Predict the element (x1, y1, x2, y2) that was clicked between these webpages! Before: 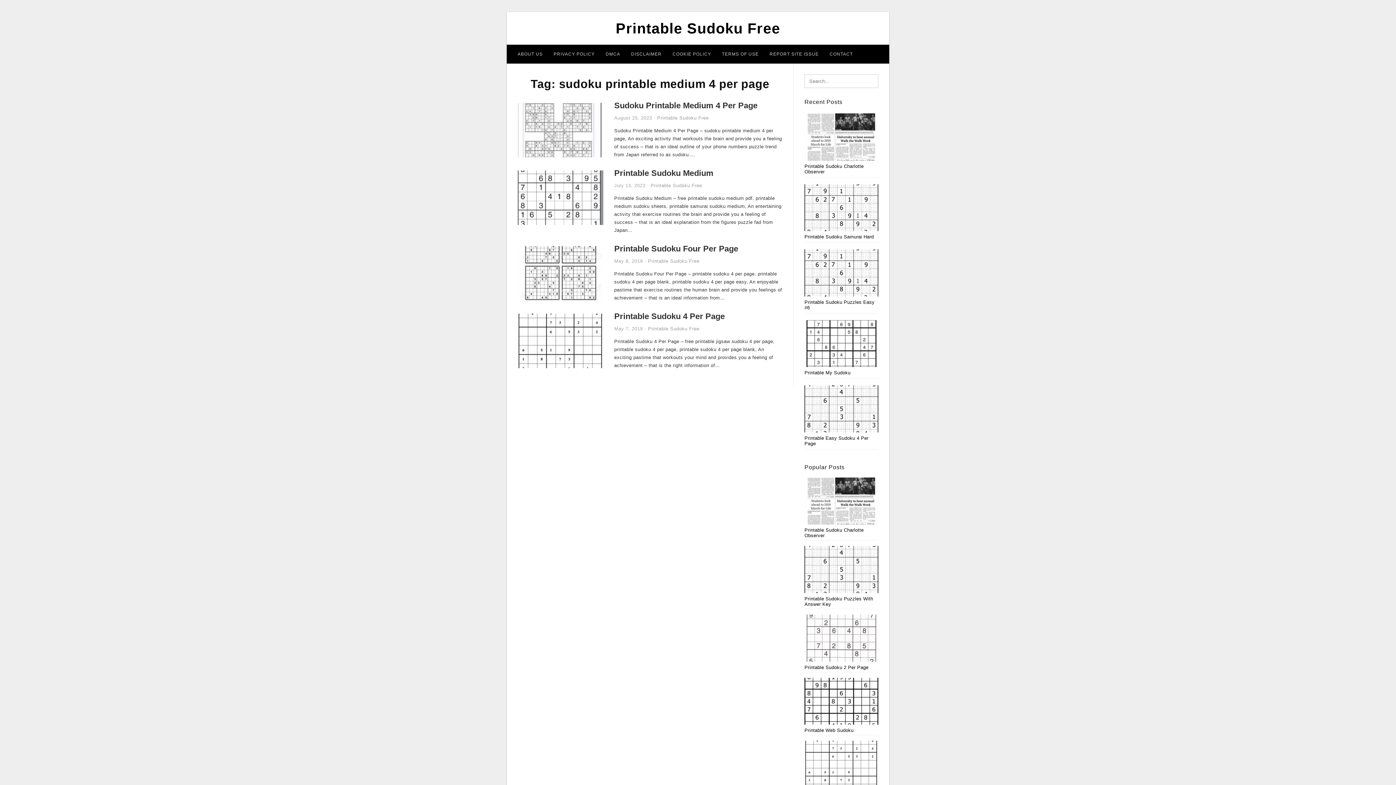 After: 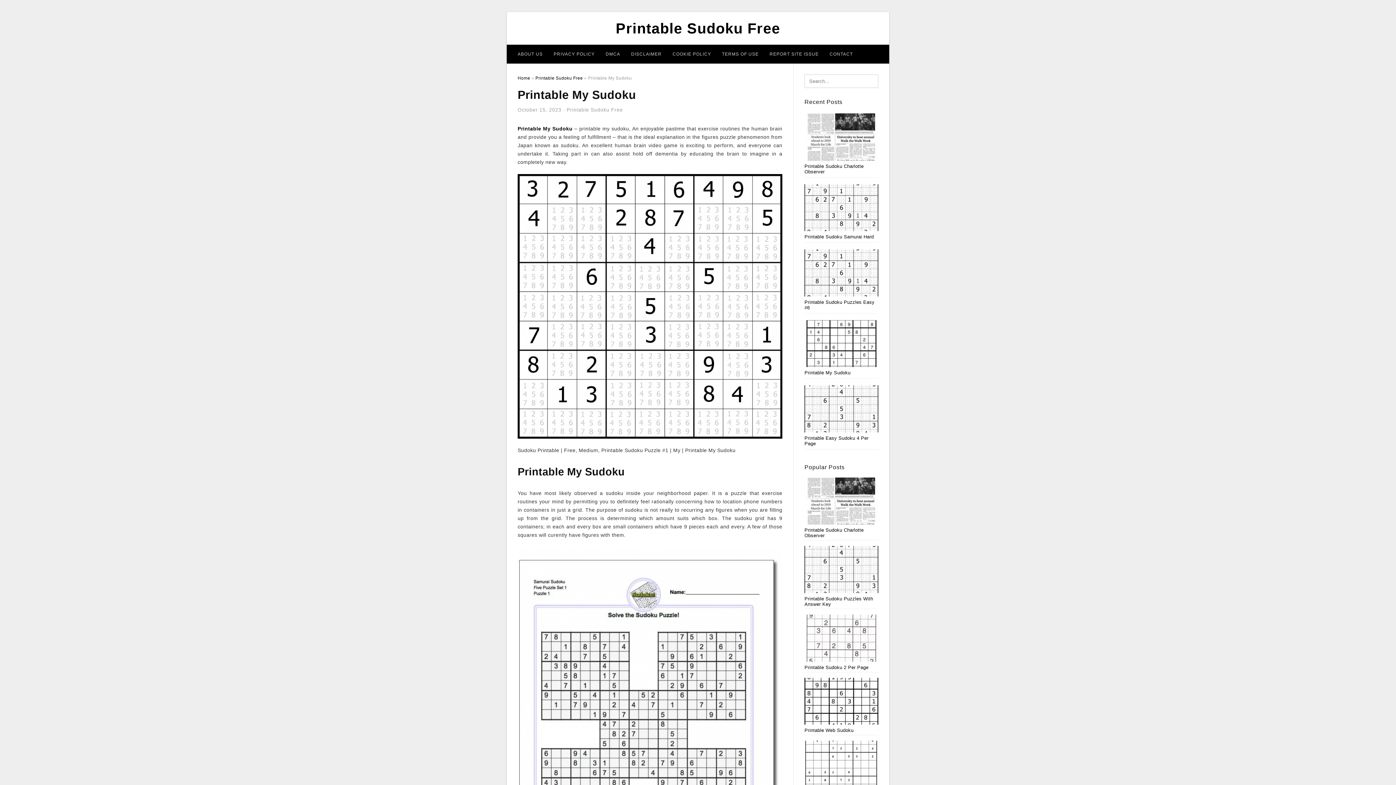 Action: label: Printable My Sudoku bbox: (804, 370, 850, 375)